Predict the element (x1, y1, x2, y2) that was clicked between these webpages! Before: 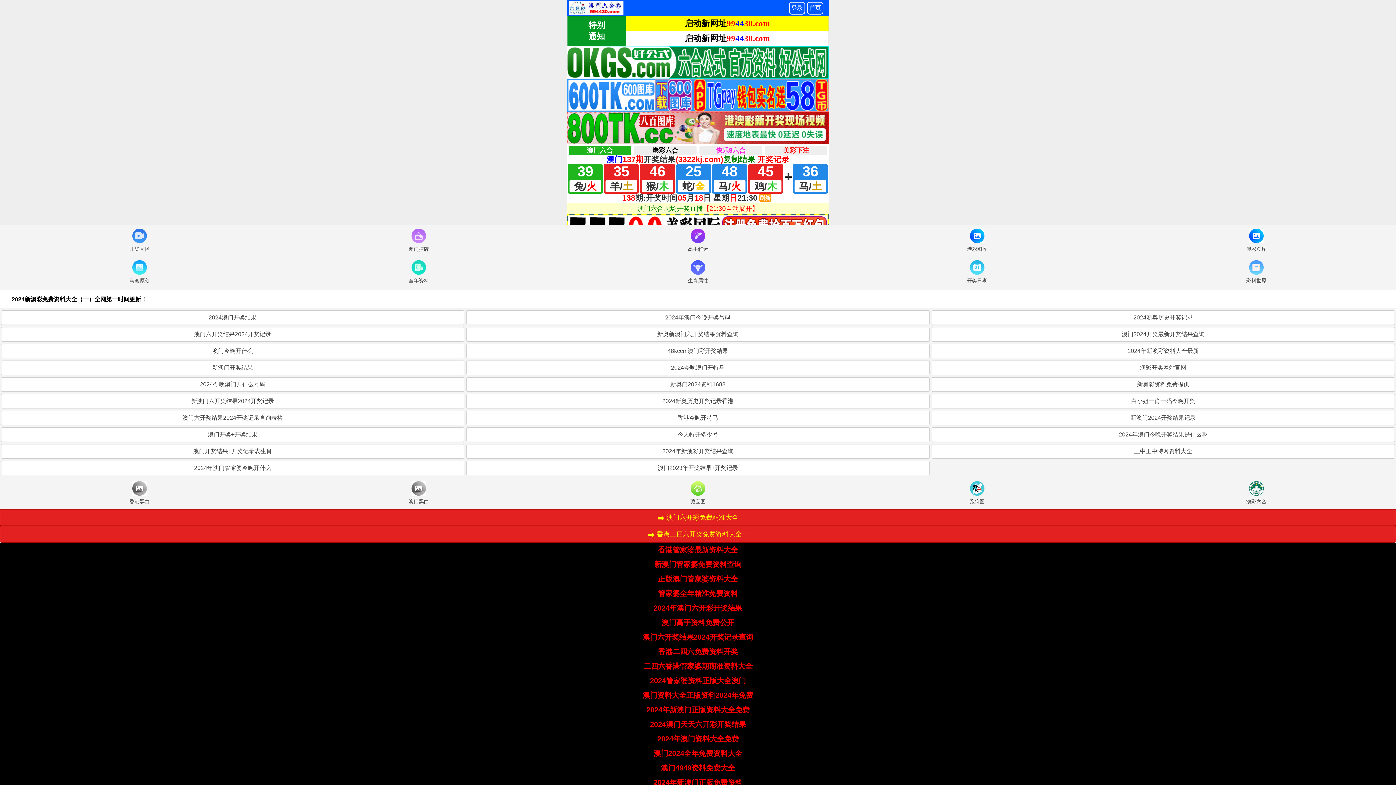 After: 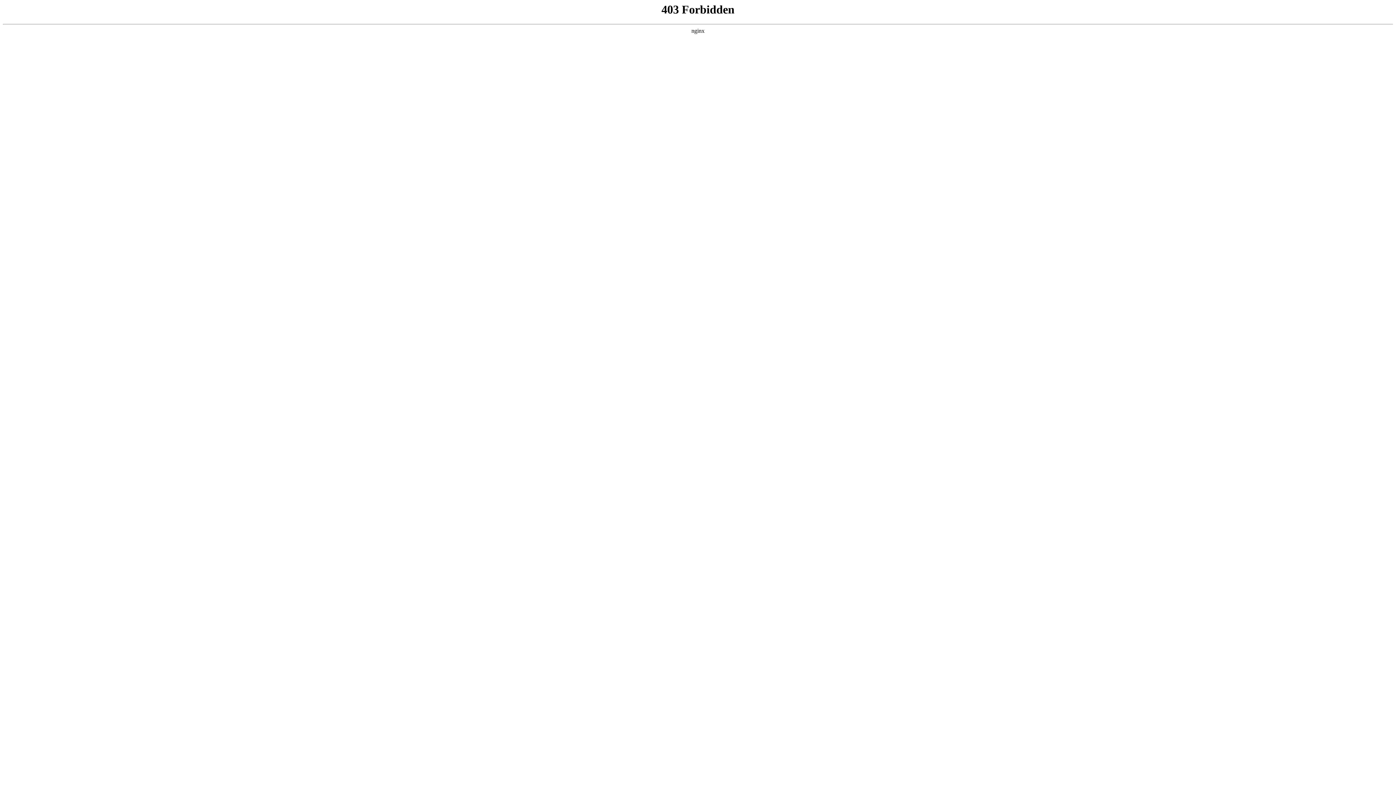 Action: bbox: (931, 410, 1395, 425) label: 新澳门2024开奖结果记录